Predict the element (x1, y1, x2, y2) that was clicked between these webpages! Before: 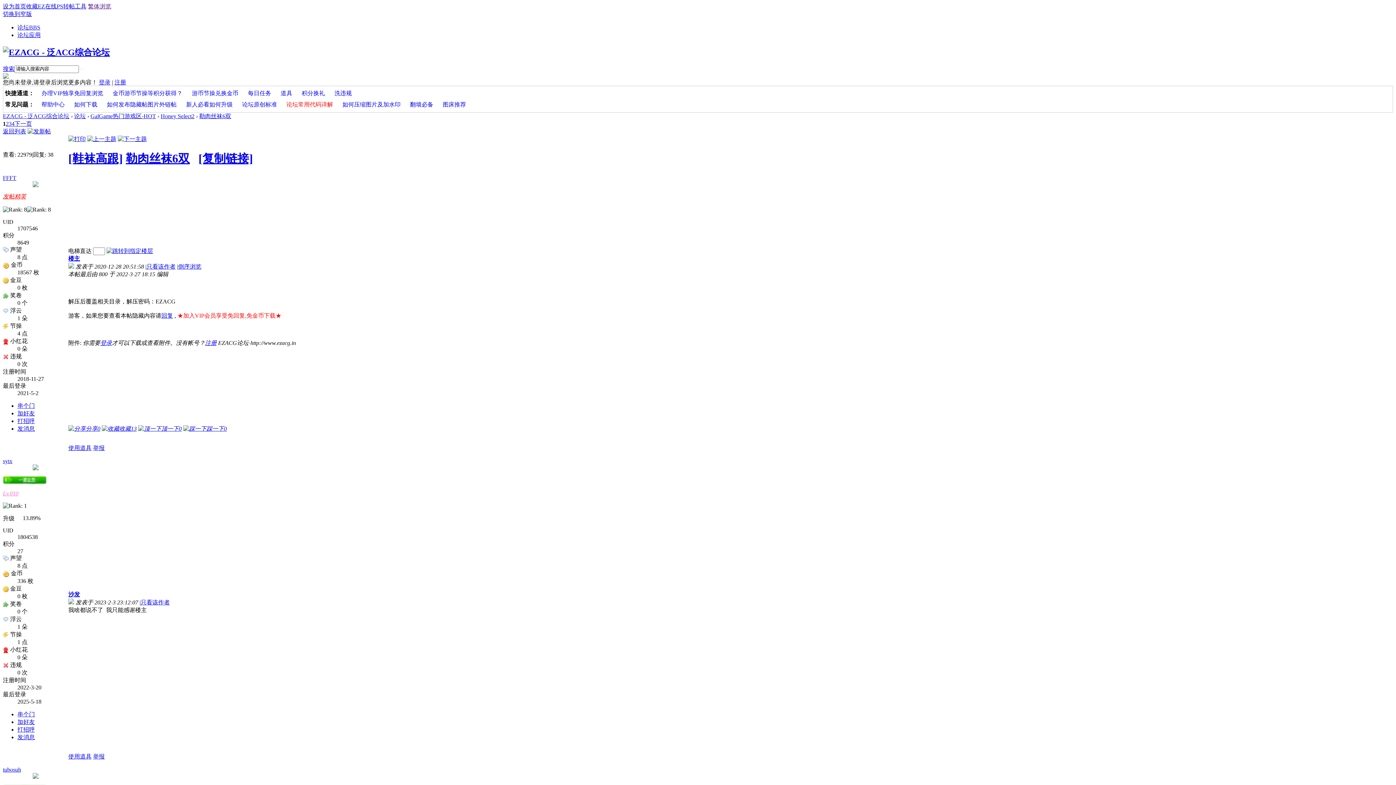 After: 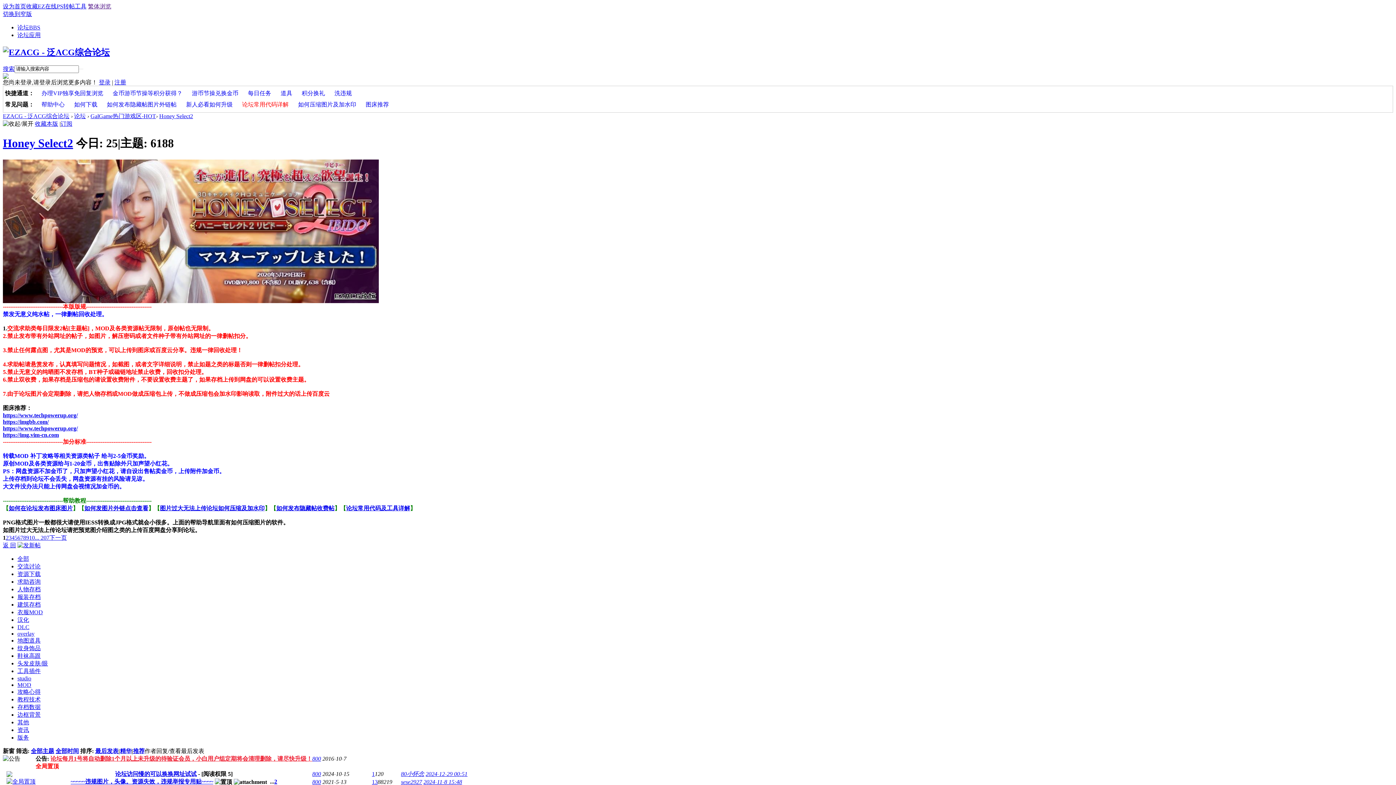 Action: bbox: (2, 128, 26, 134) label: 返回列表